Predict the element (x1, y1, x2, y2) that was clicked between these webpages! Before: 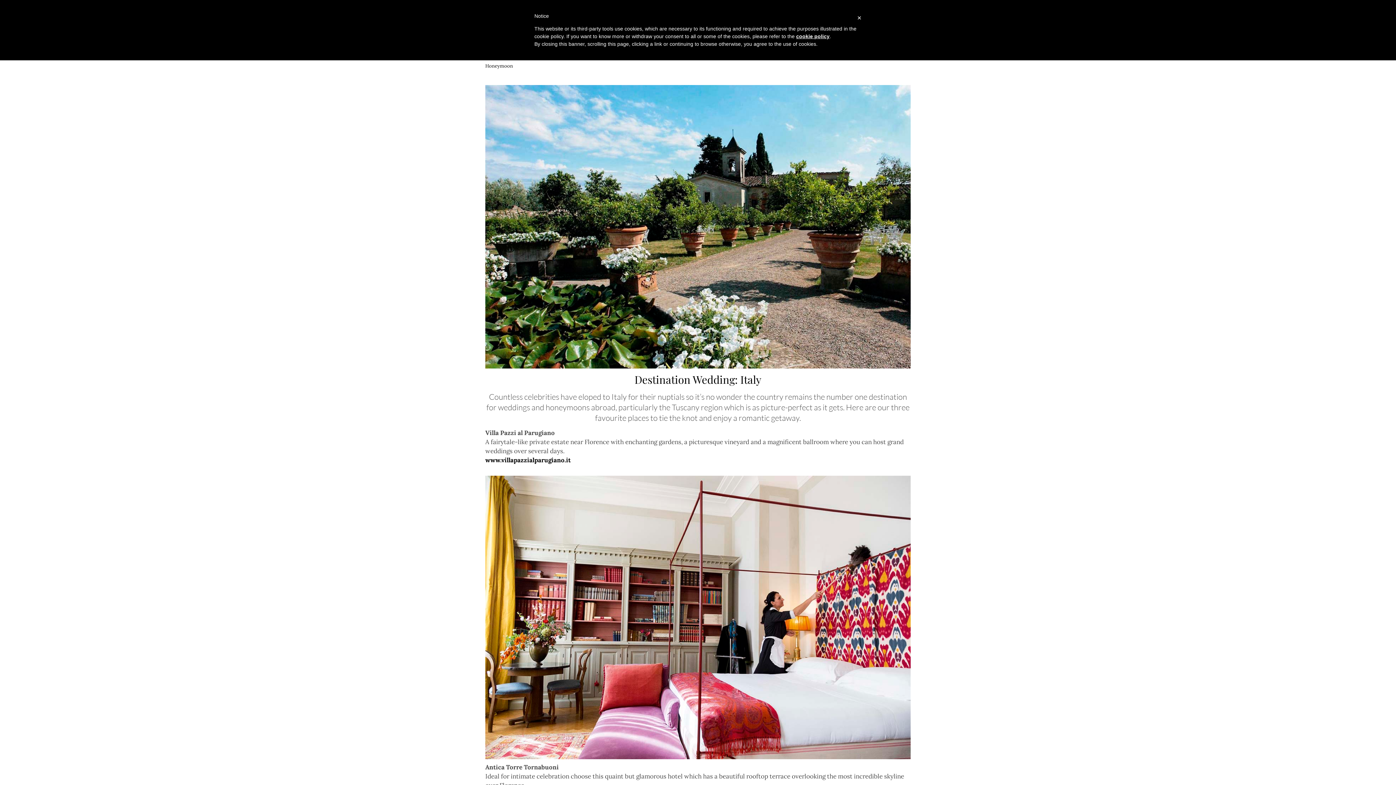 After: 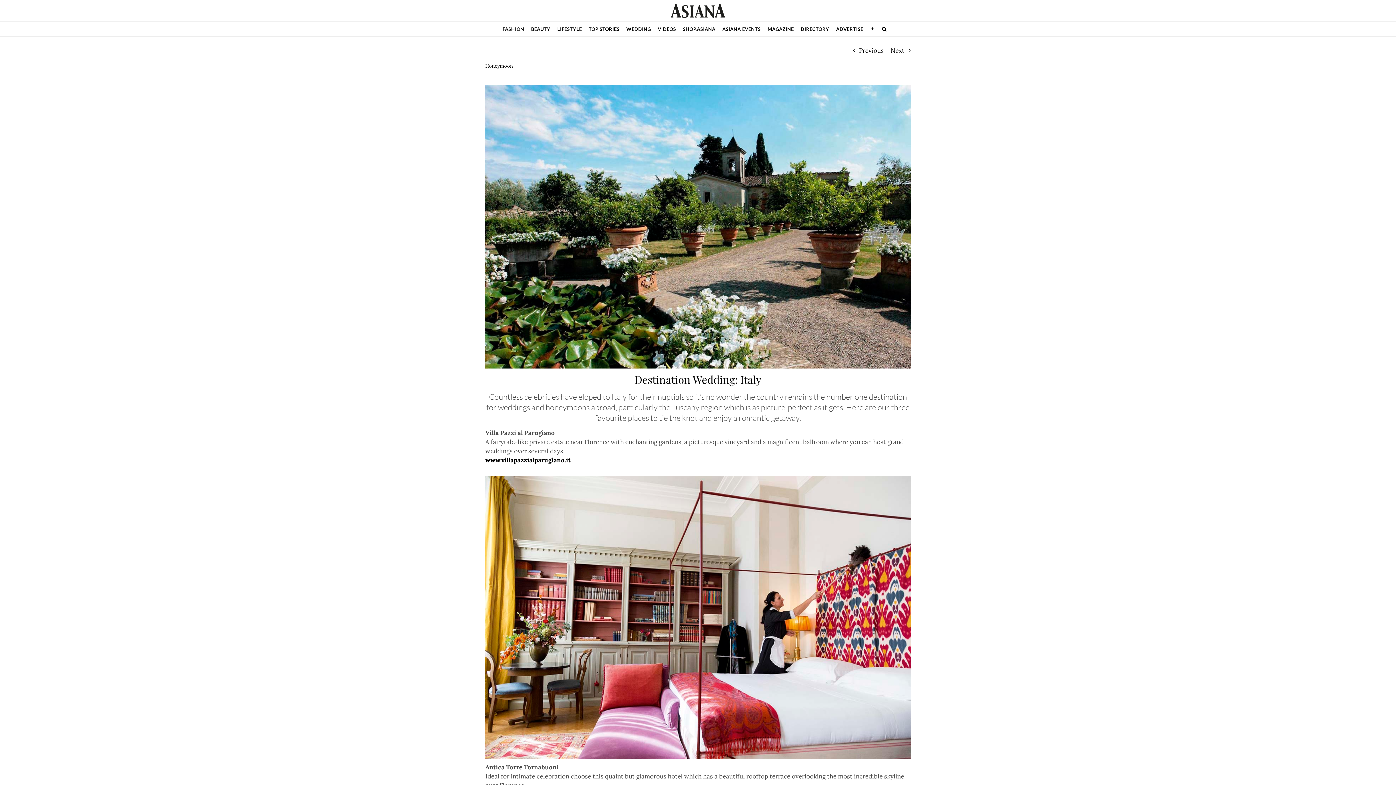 Action: label: × bbox: (857, 12, 861, 23)